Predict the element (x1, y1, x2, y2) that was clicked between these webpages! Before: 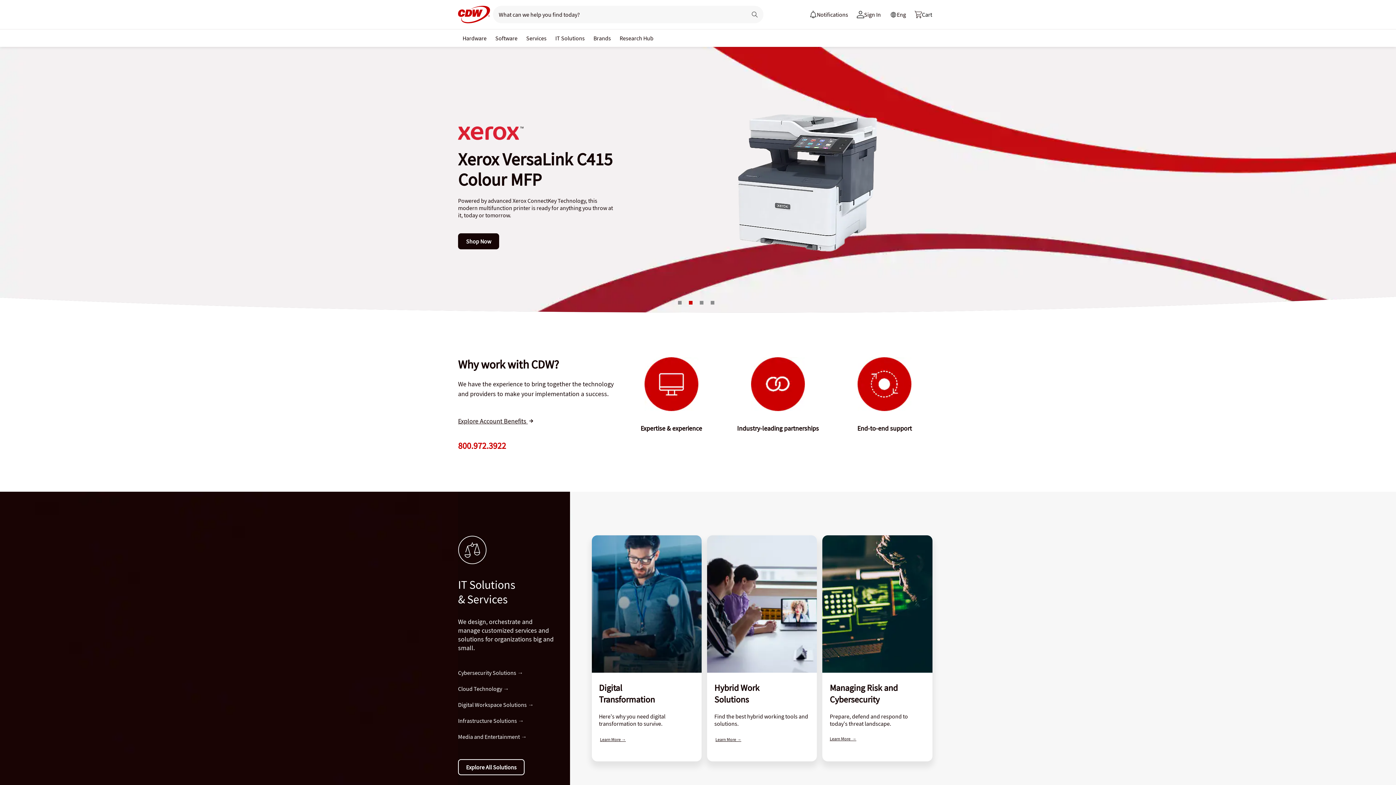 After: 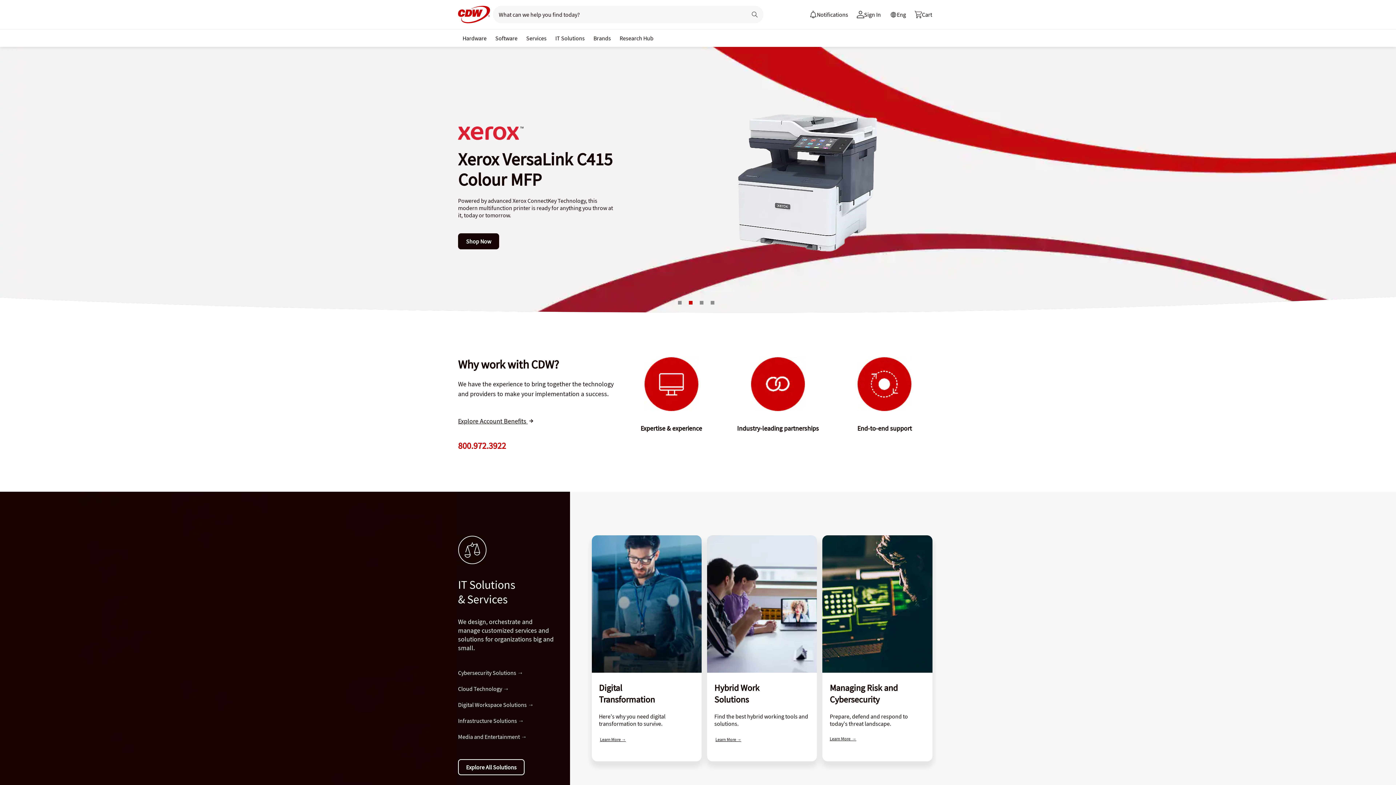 Action: bbox: (458, 5, 490, 23) label: Link to homepage